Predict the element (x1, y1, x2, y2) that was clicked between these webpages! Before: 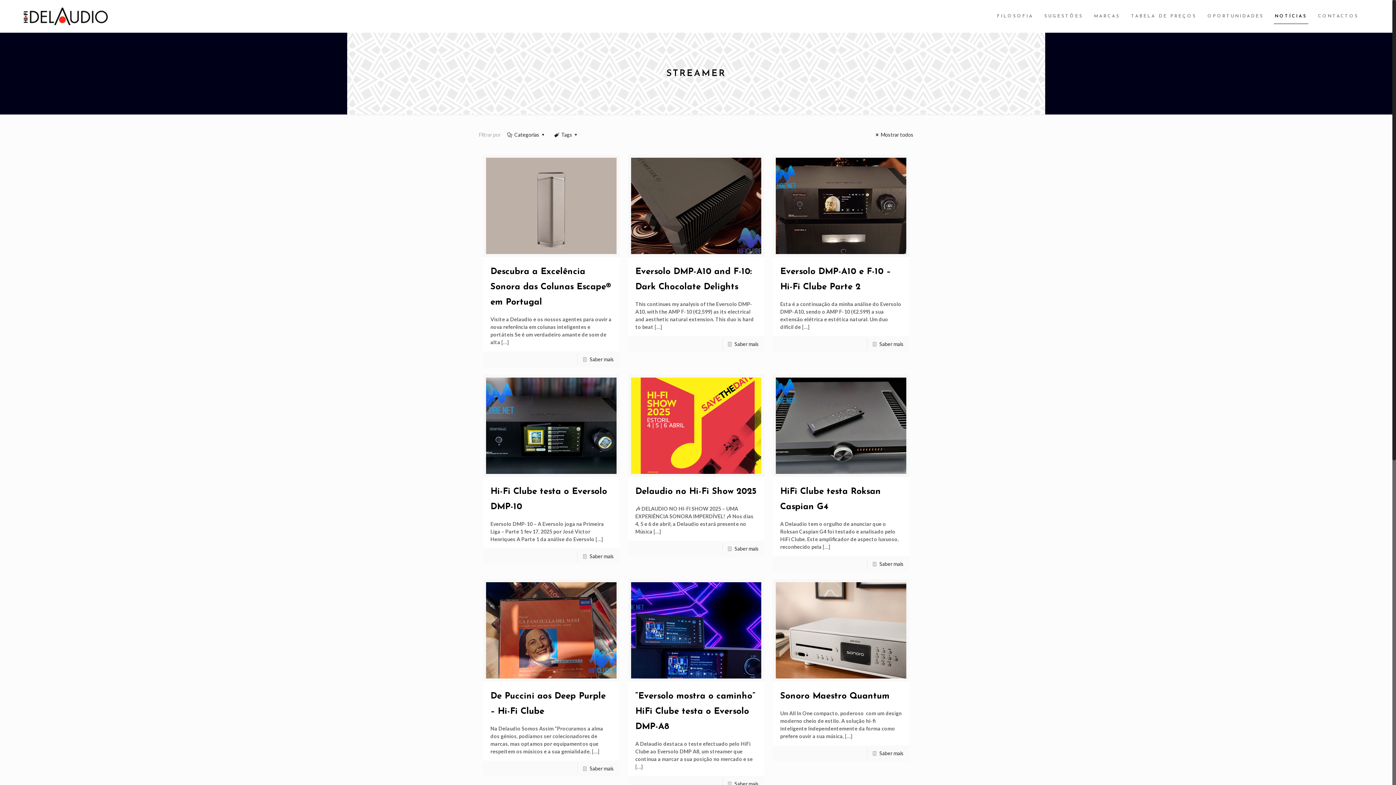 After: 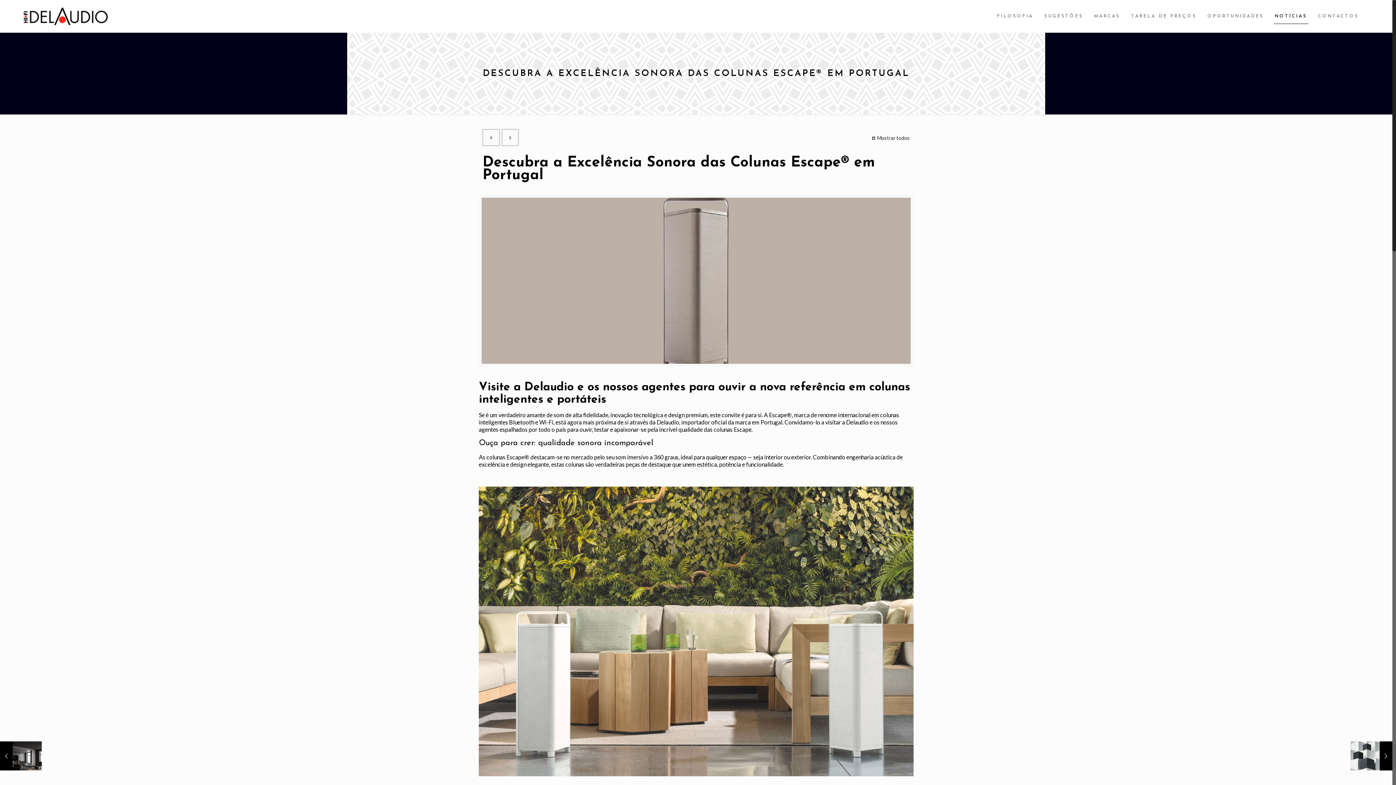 Action: bbox: (490, 267, 611, 306) label: Descubra a Excelência Sonora das Colunas Escape® em Portugal